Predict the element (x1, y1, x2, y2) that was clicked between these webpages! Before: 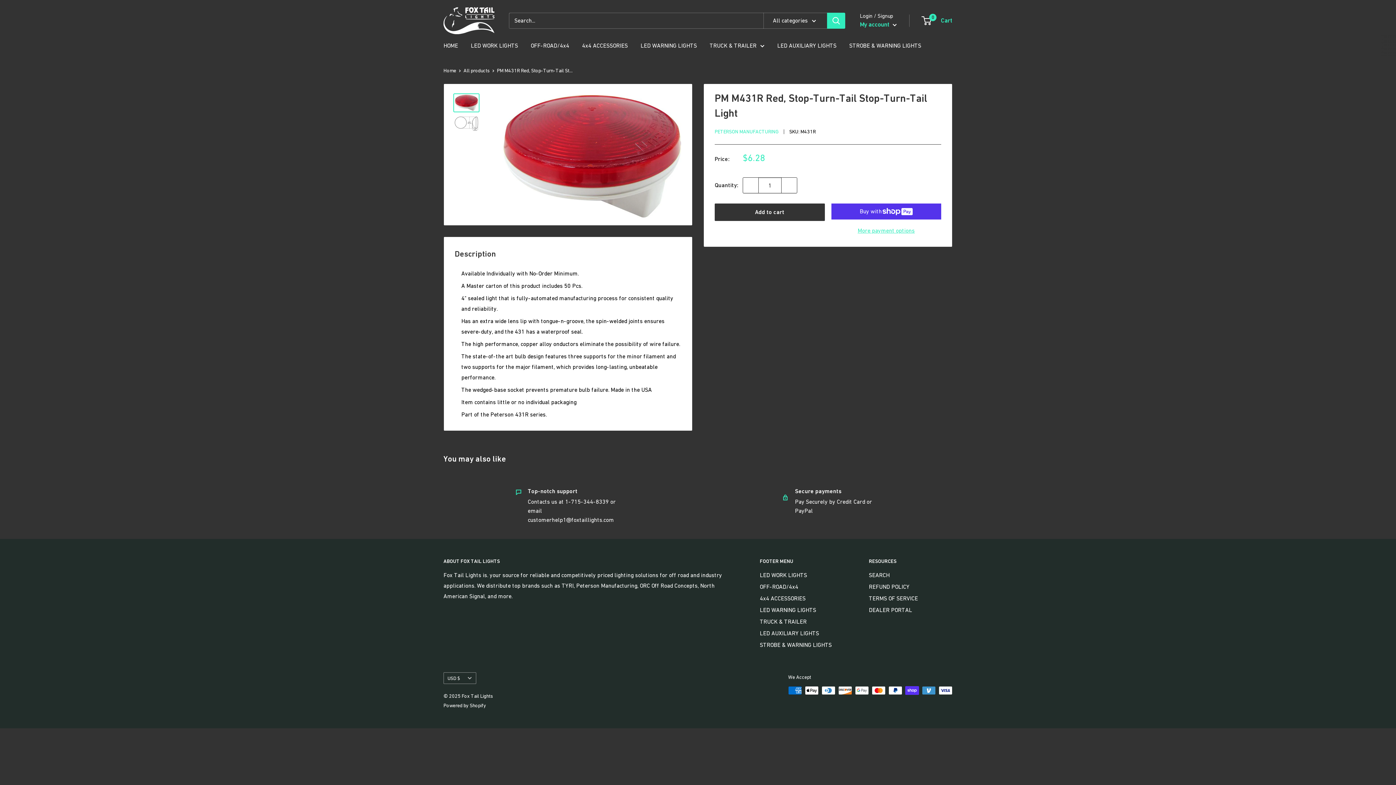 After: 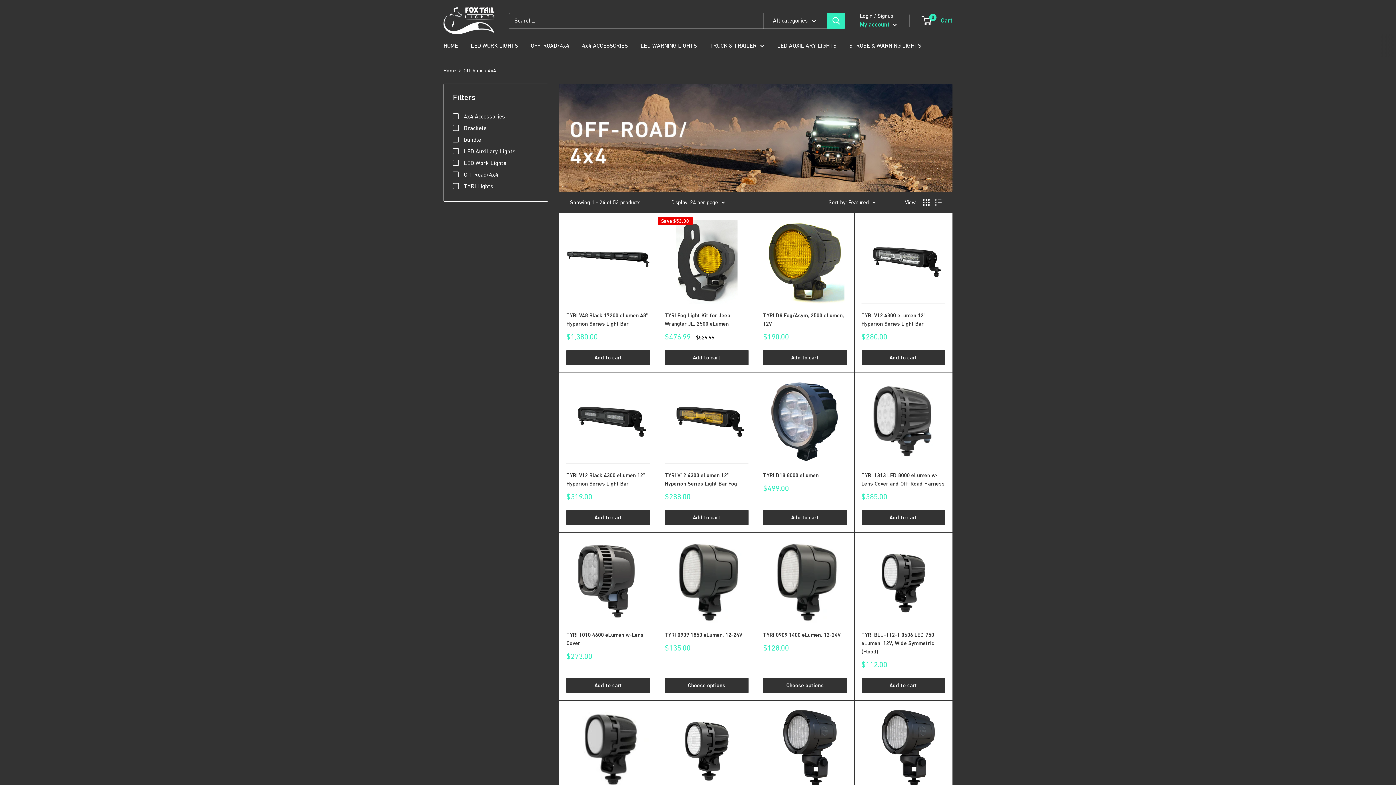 Action: label: OFF-ROAD/4x4 bbox: (760, 581, 843, 592)